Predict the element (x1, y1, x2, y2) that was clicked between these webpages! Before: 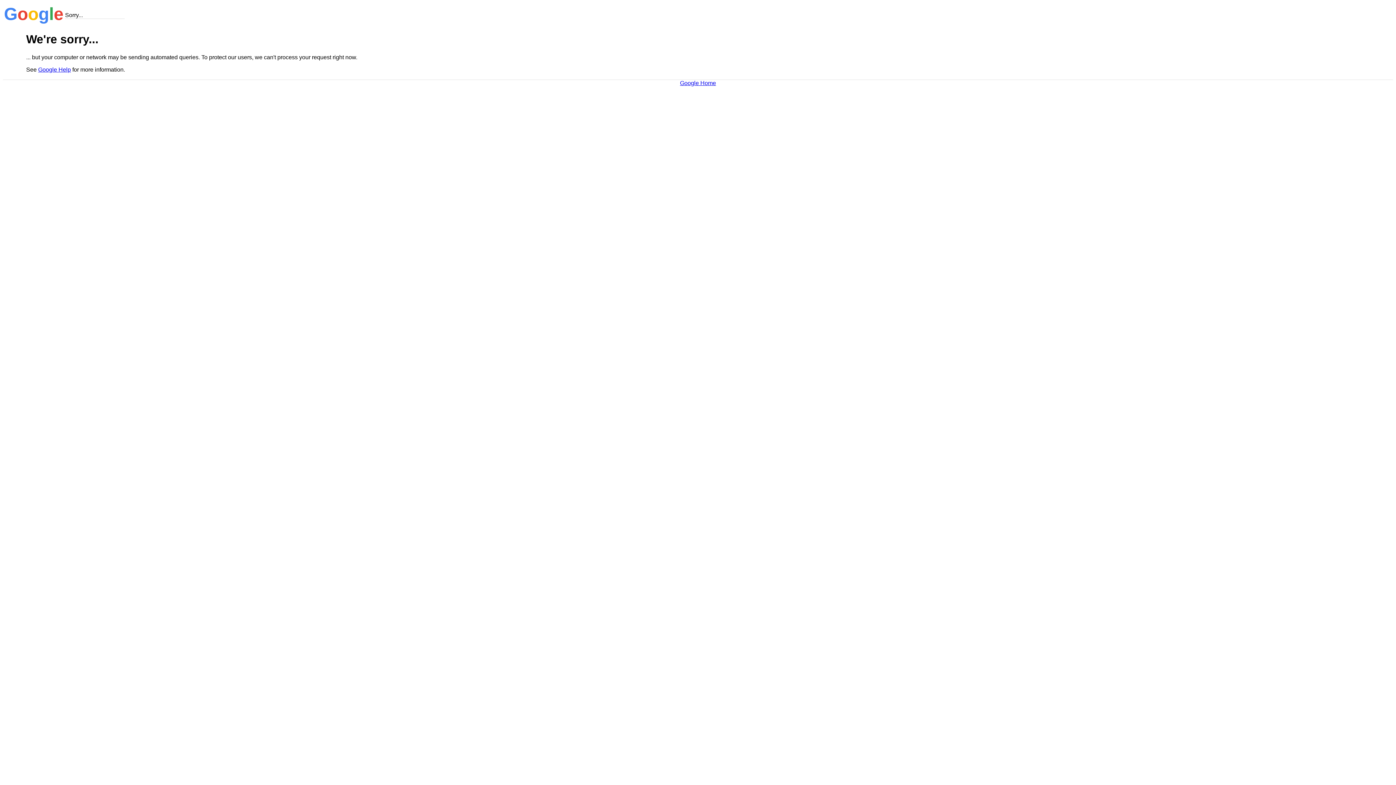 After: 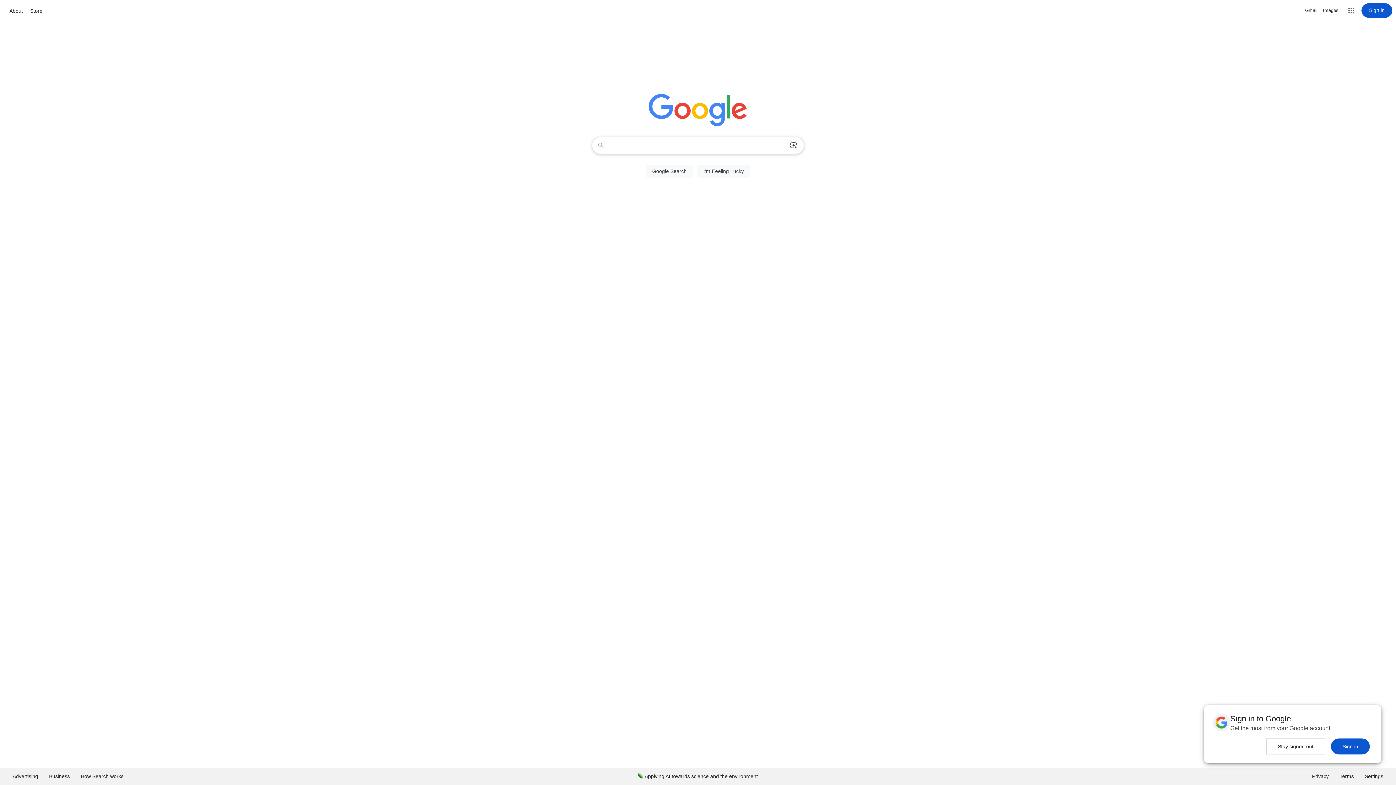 Action: bbox: (680, 79, 716, 86) label: Google Home